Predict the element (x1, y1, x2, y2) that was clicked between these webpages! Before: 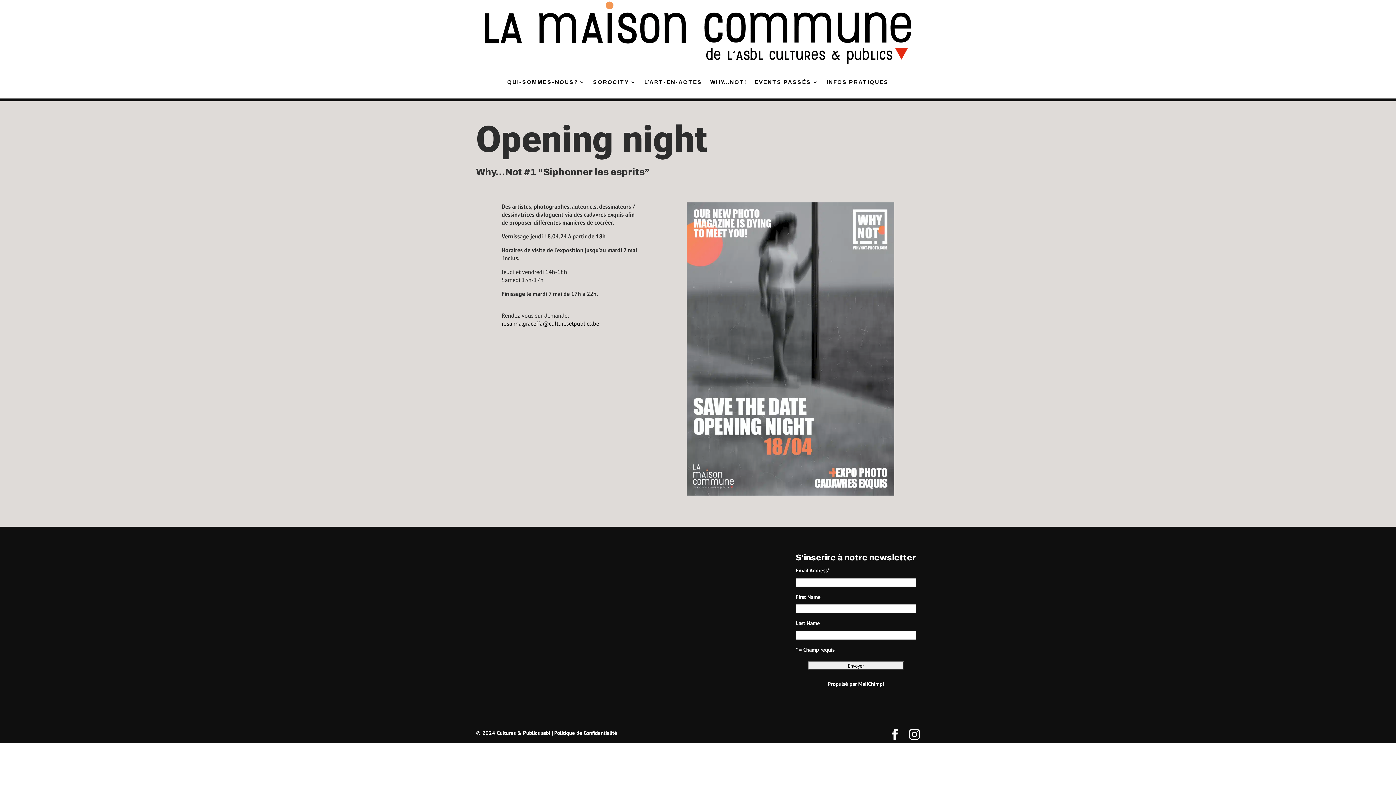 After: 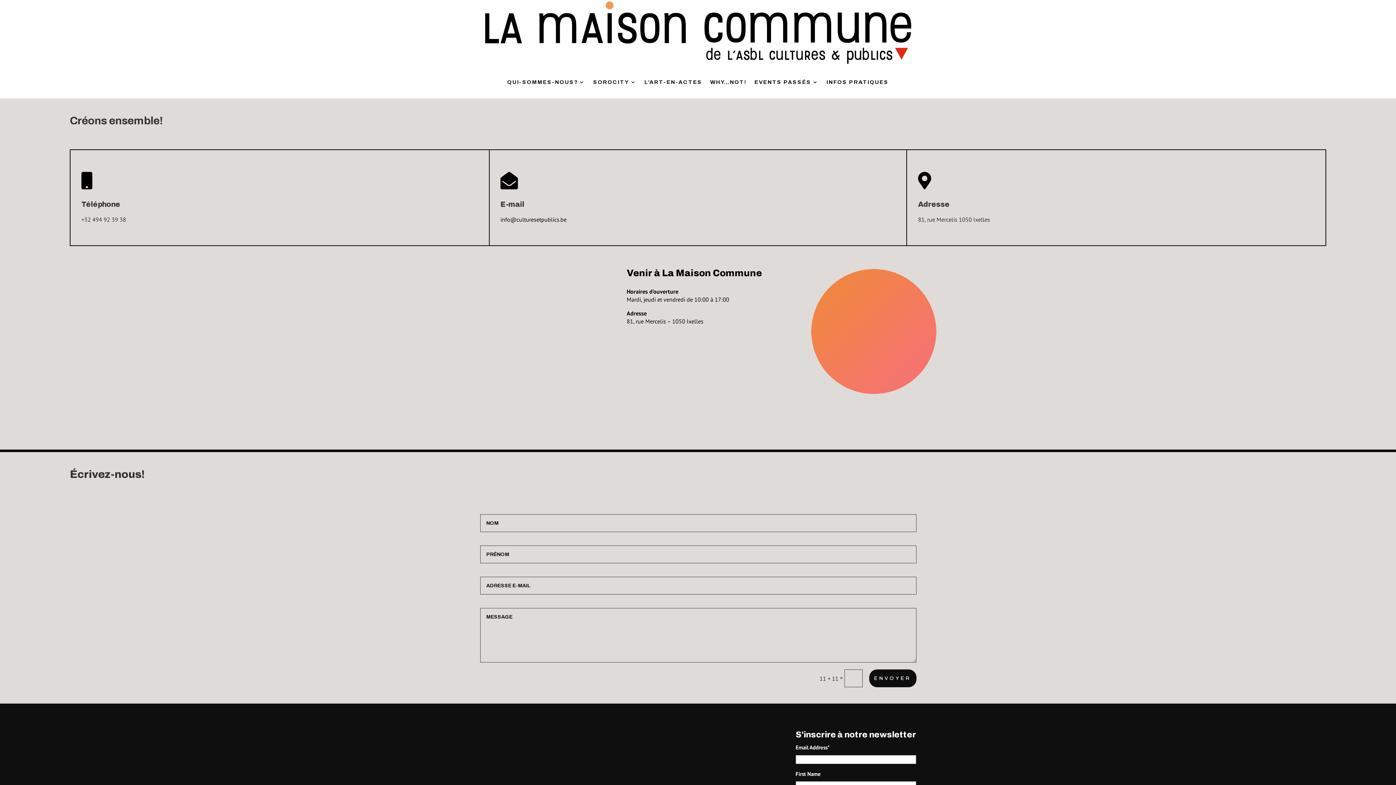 Action: bbox: (826, 79, 888, 87) label: INFOS PRATIQUES